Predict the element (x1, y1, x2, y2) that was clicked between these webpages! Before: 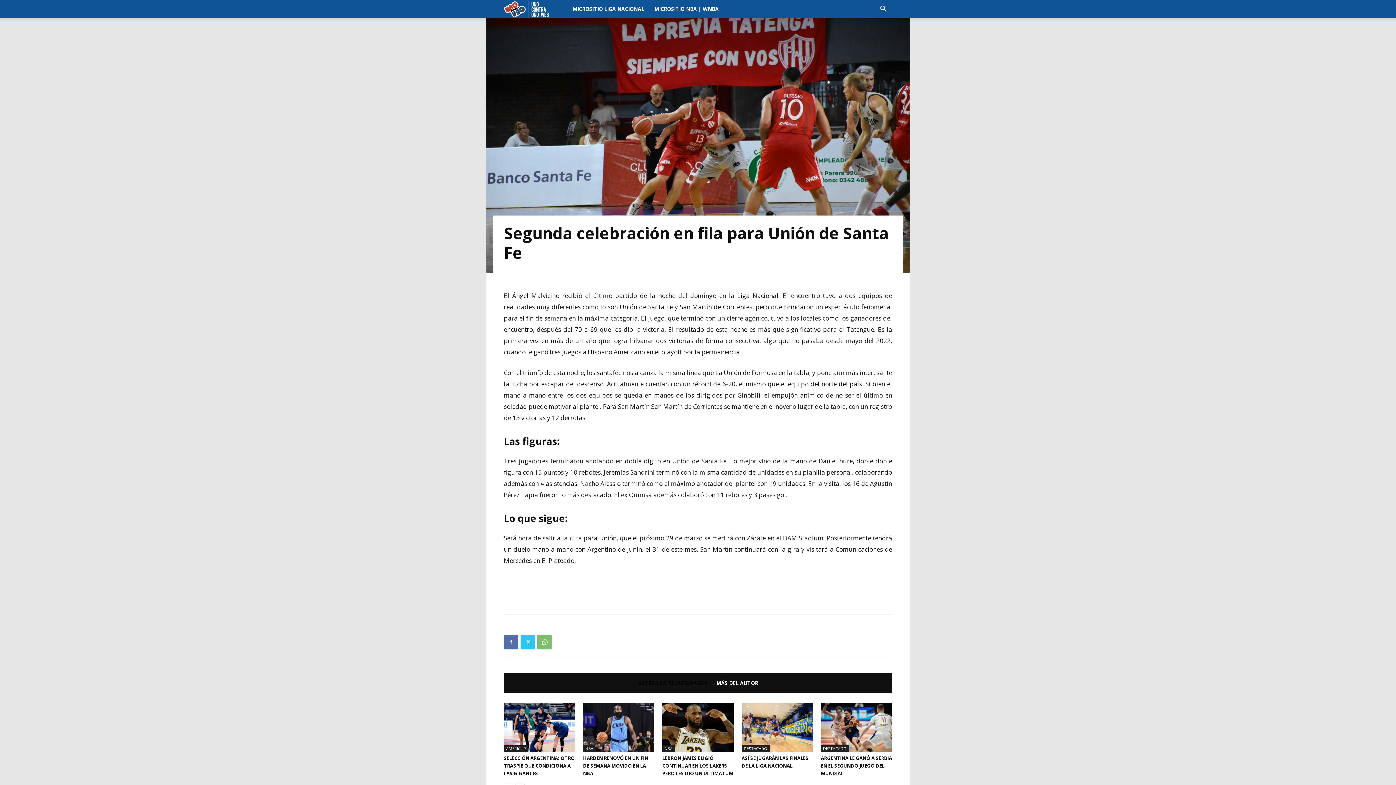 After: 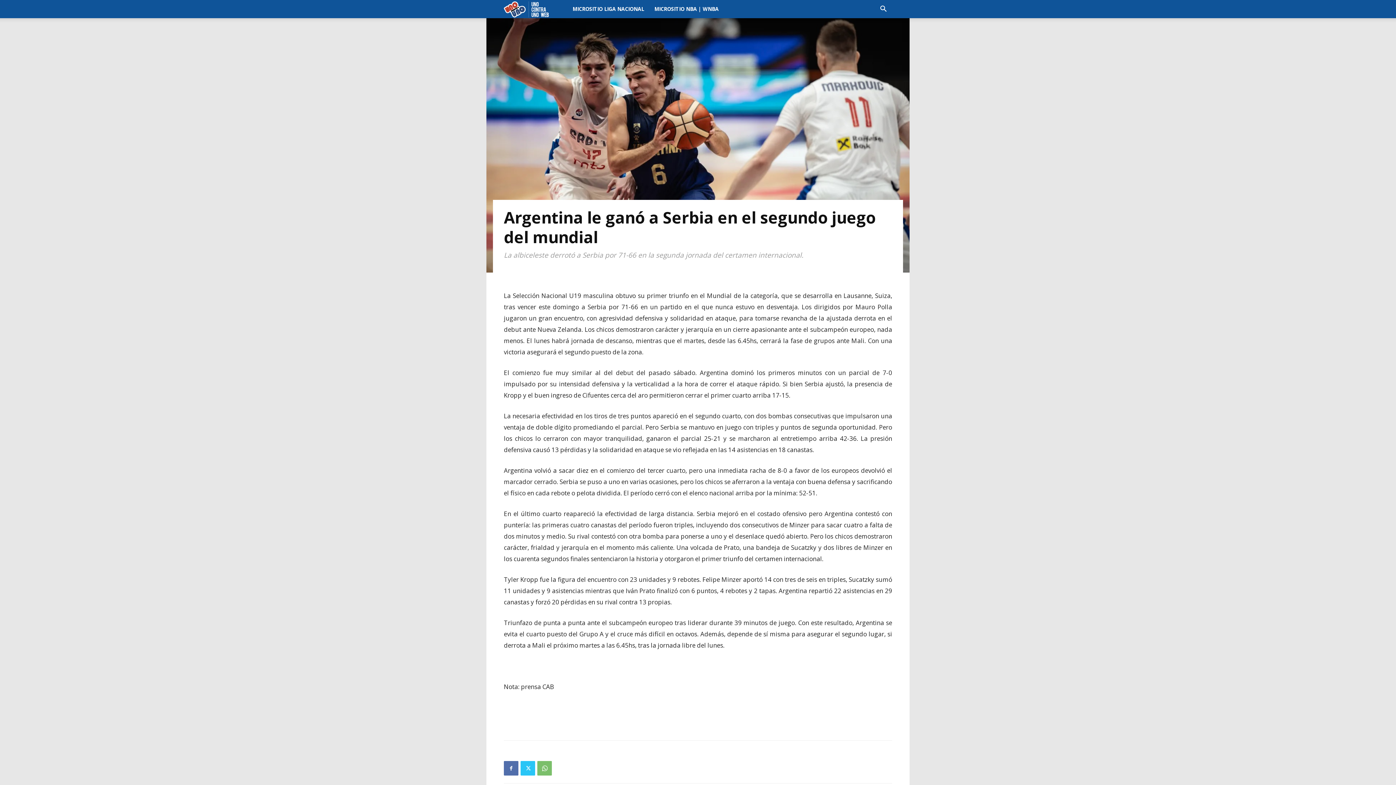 Action: bbox: (821, 703, 892, 752)